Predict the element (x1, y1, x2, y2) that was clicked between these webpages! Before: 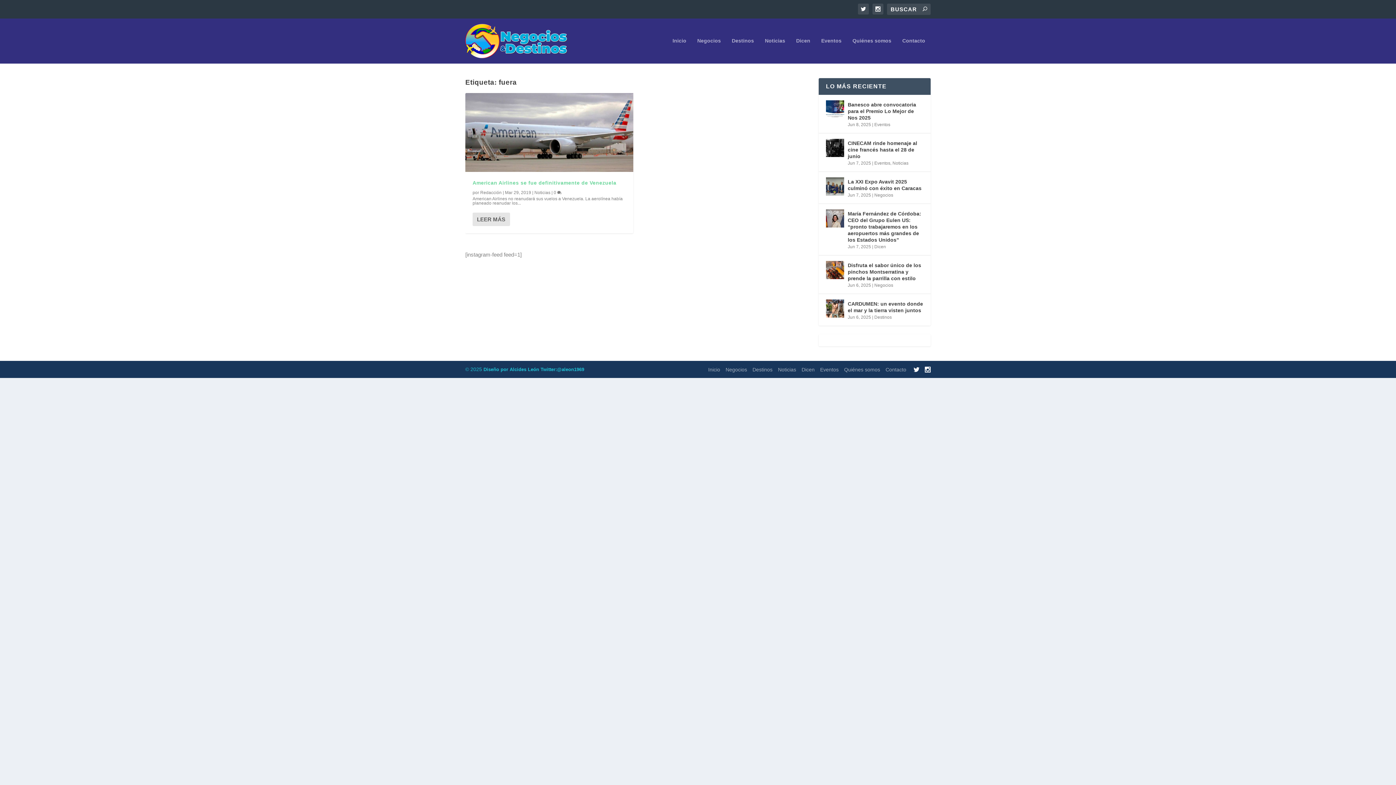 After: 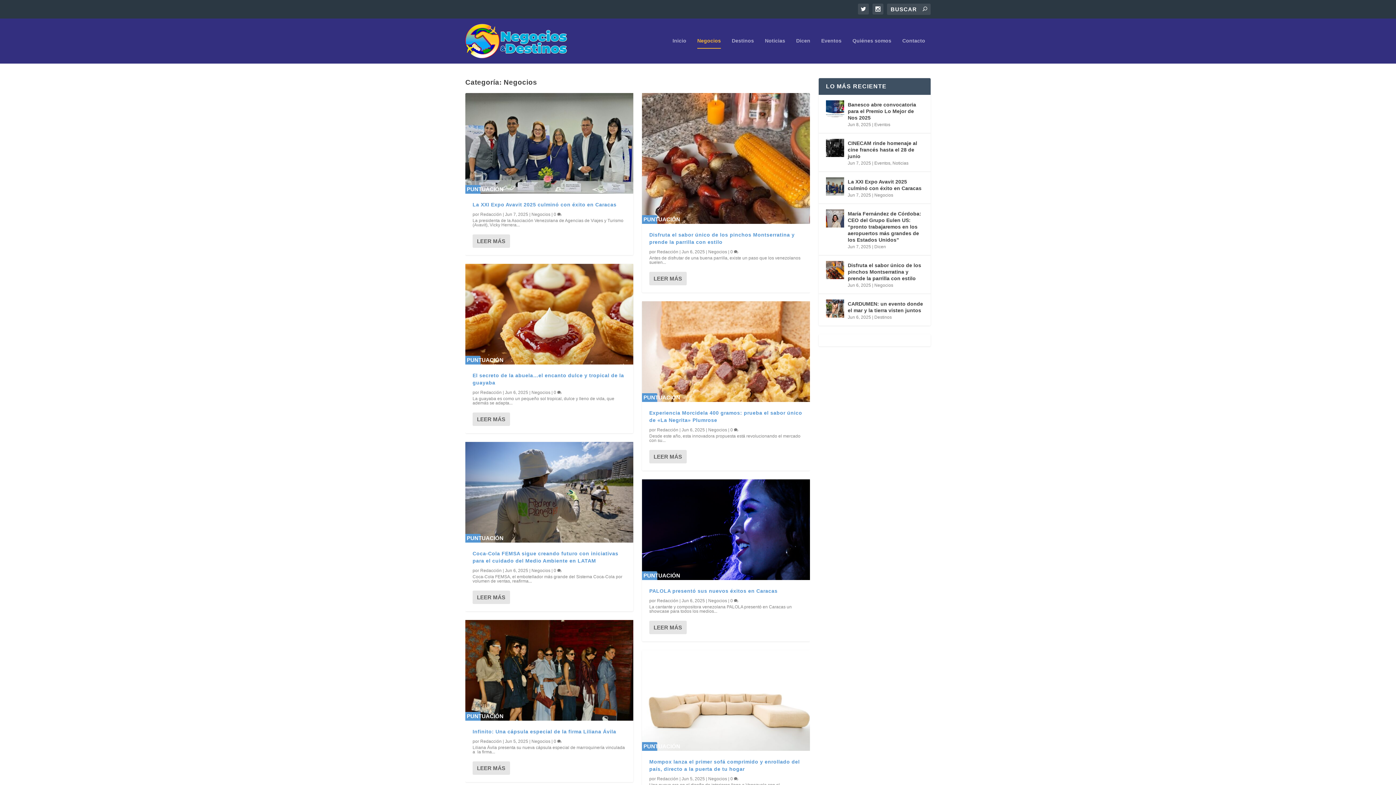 Action: label: Negocios bbox: (874, 192, 893, 197)